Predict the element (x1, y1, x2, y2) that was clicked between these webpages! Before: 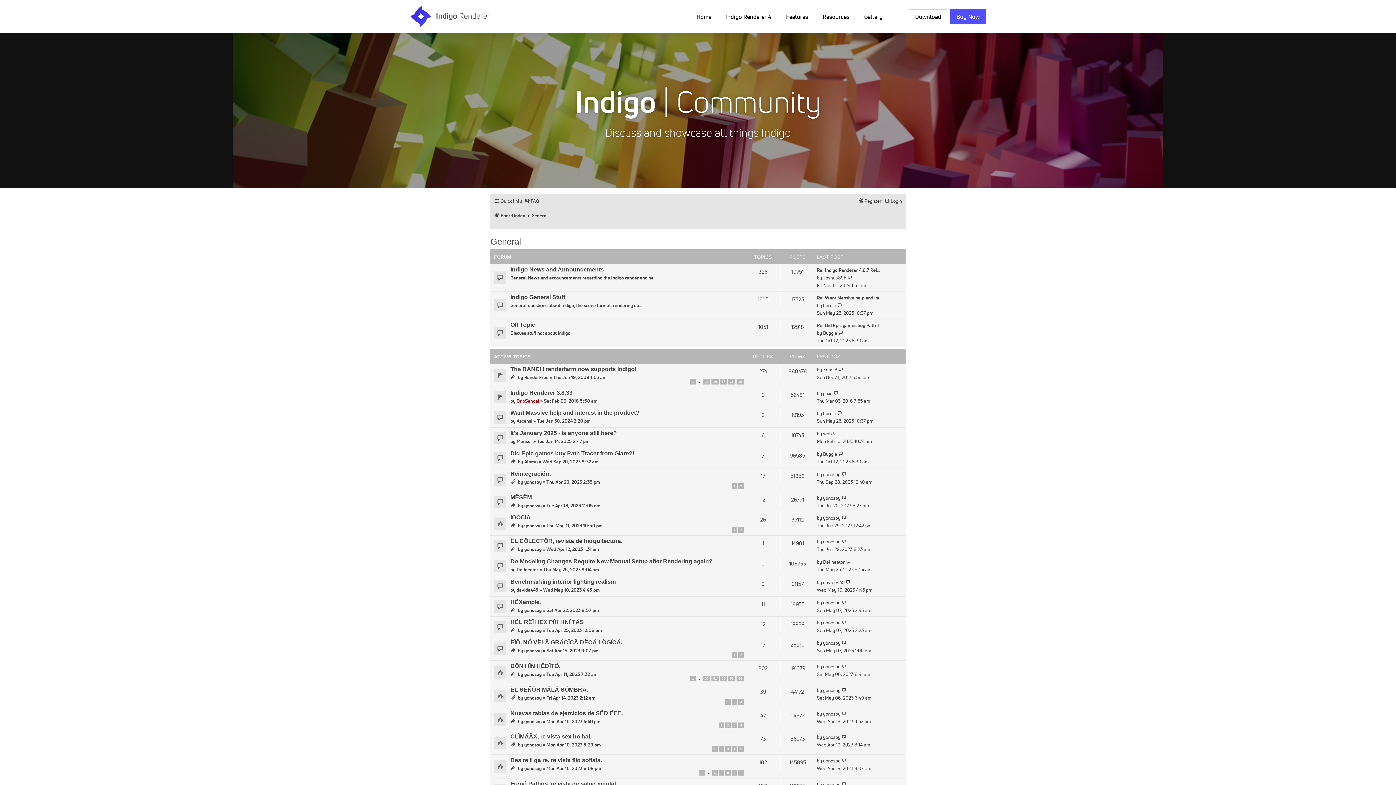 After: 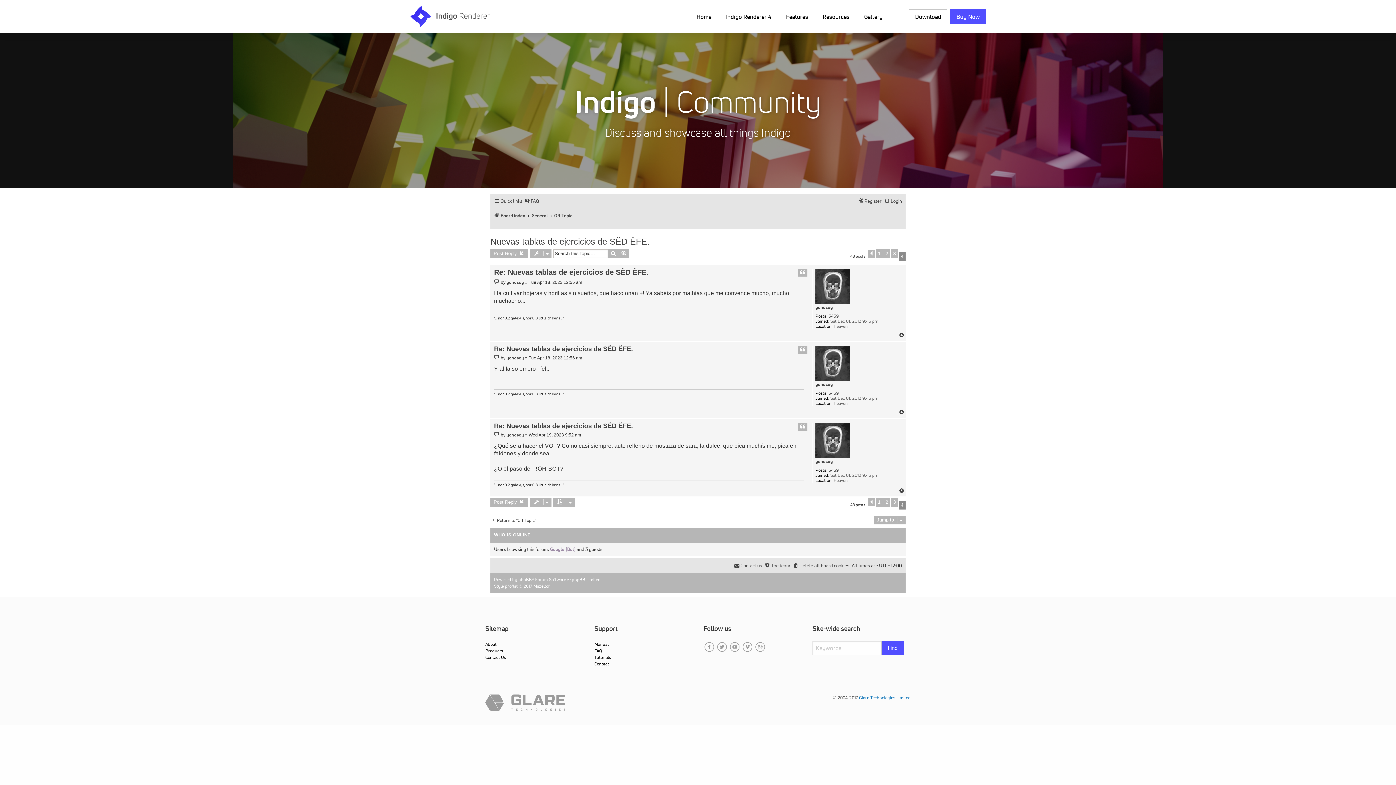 Action: label: 4 bbox: (738, 723, 744, 728)